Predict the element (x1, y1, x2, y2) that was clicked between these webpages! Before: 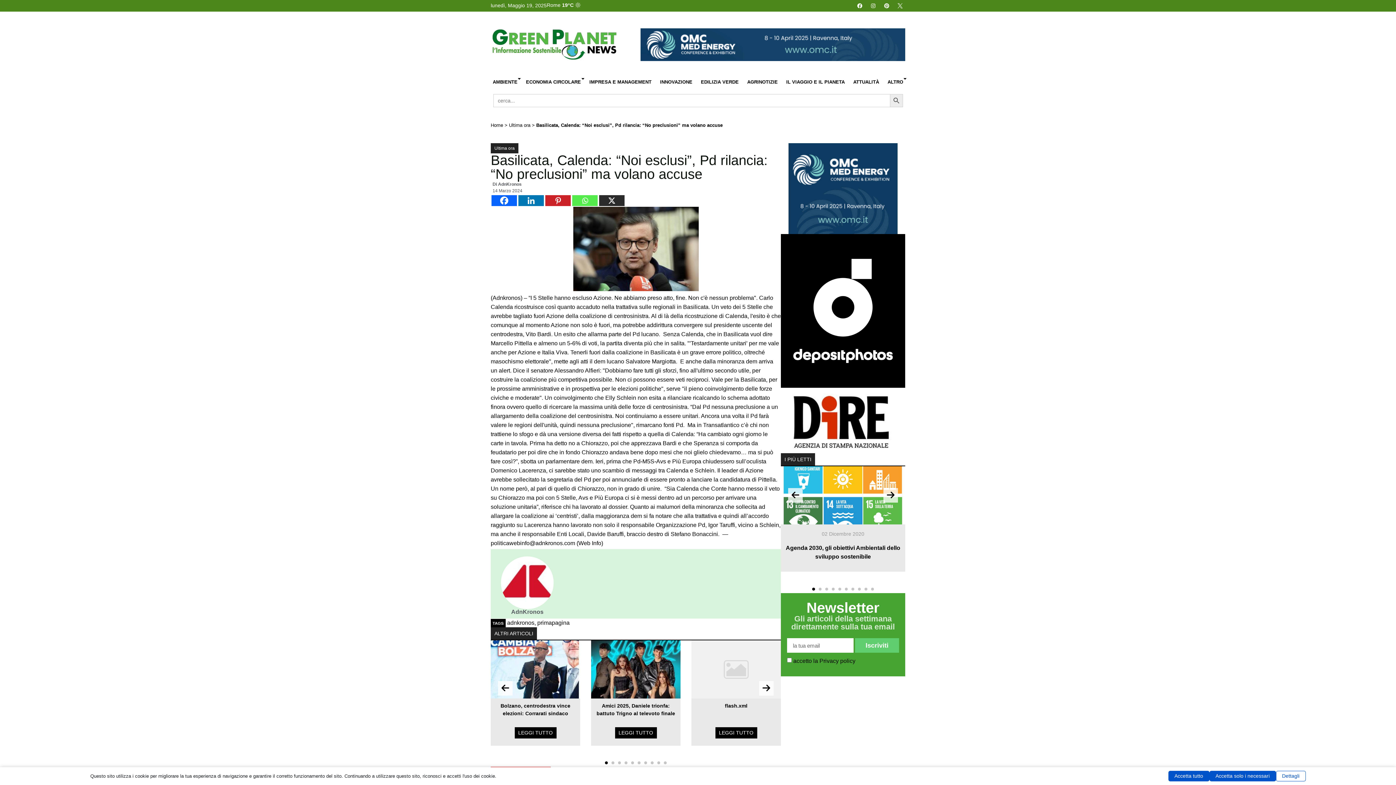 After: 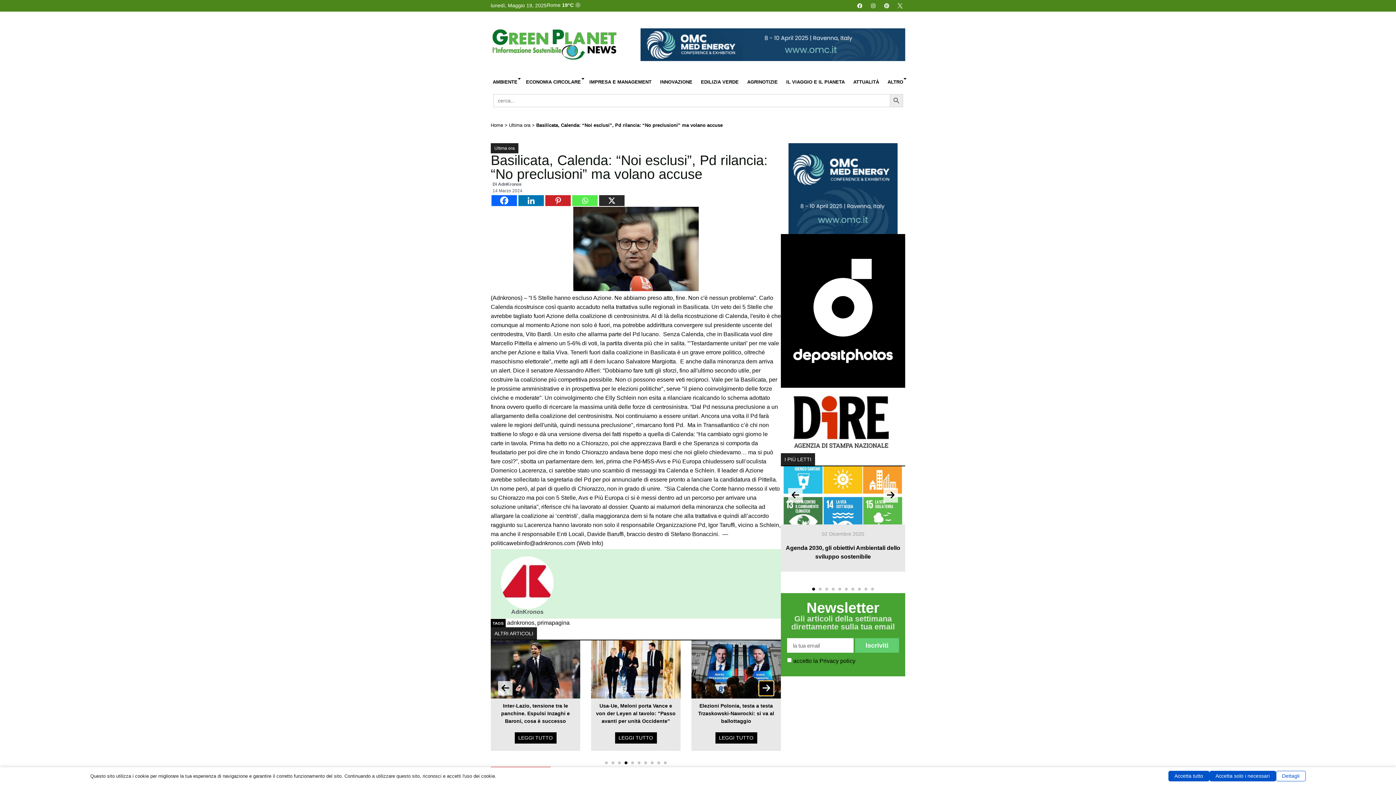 Action: bbox: (759, 681, 773, 696)